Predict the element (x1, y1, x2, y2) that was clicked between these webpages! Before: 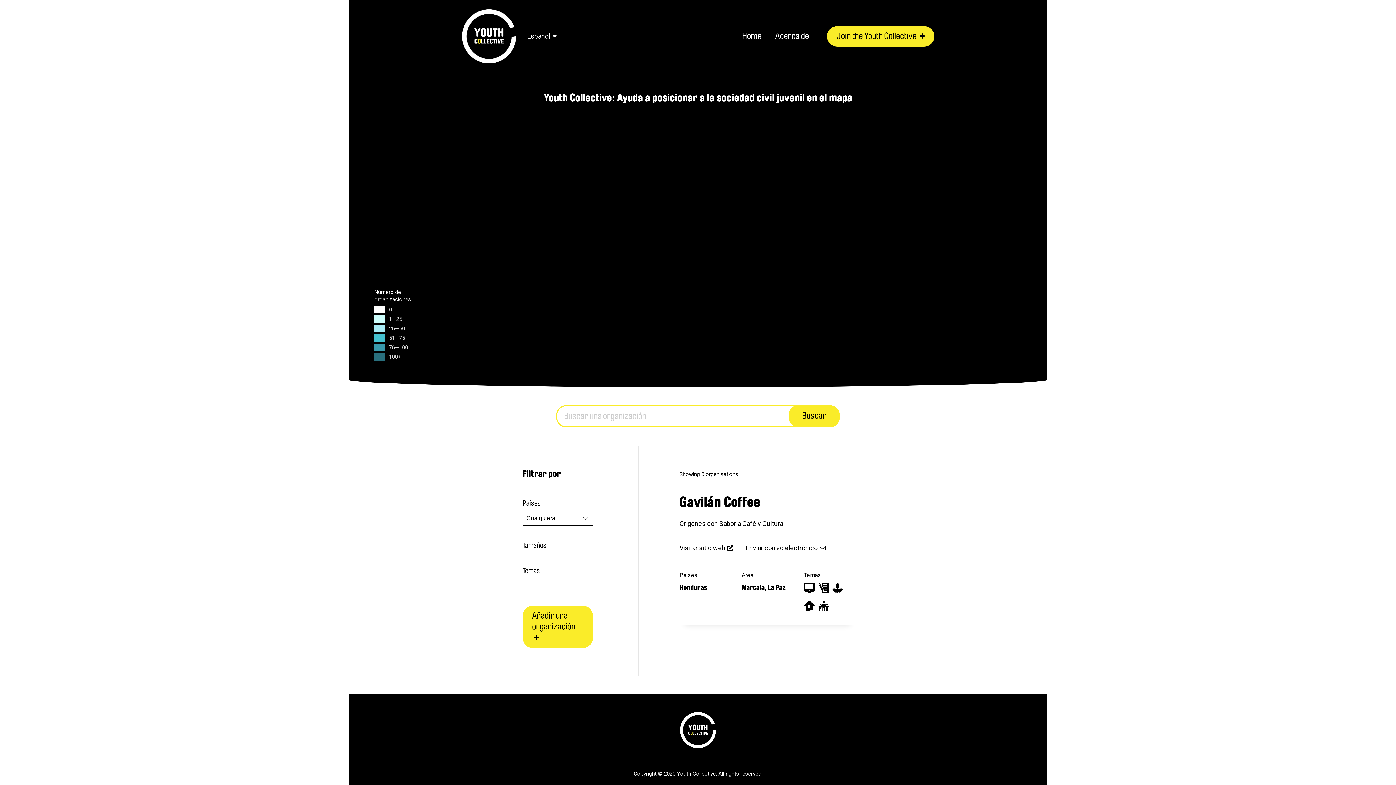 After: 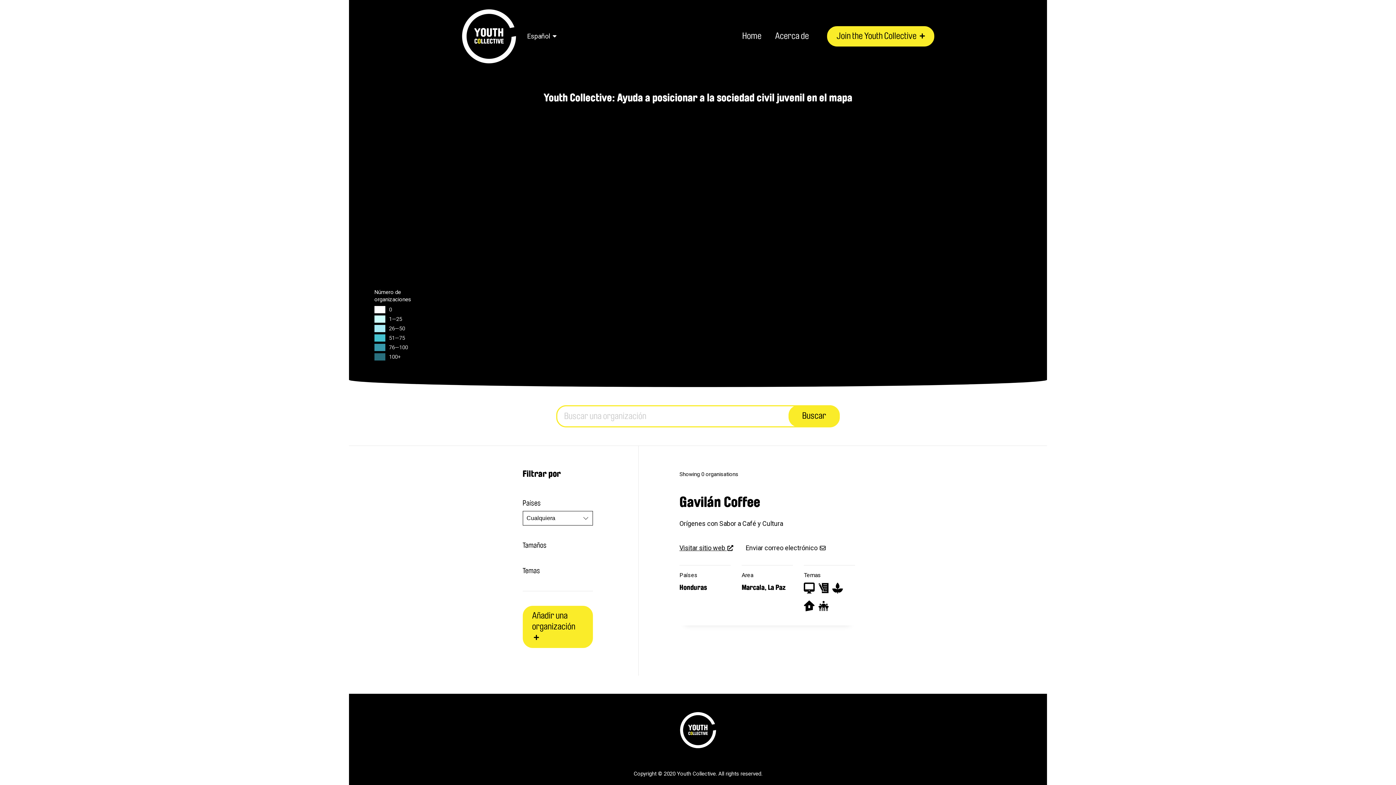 Action: bbox: (745, 522, 819, 529) label: Enviar correo electrónico 